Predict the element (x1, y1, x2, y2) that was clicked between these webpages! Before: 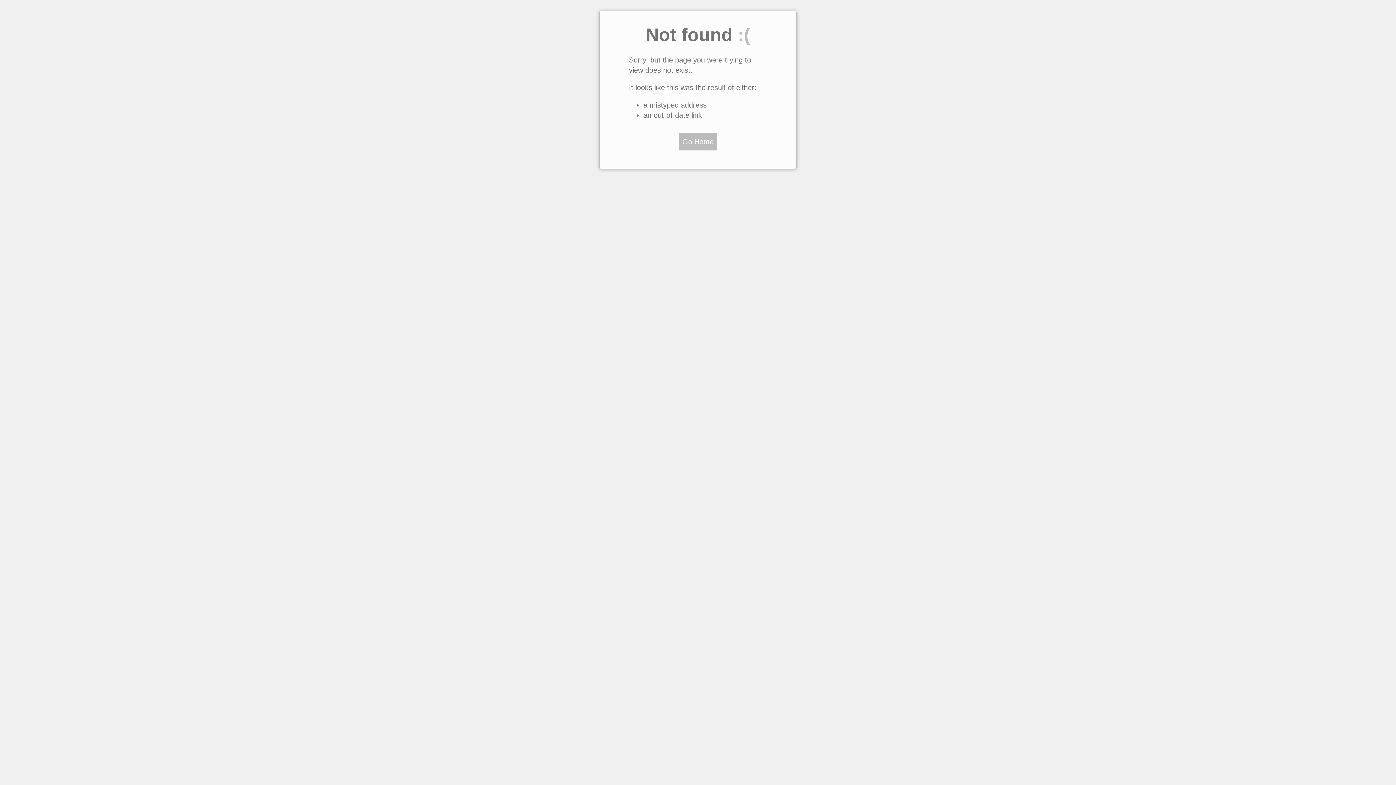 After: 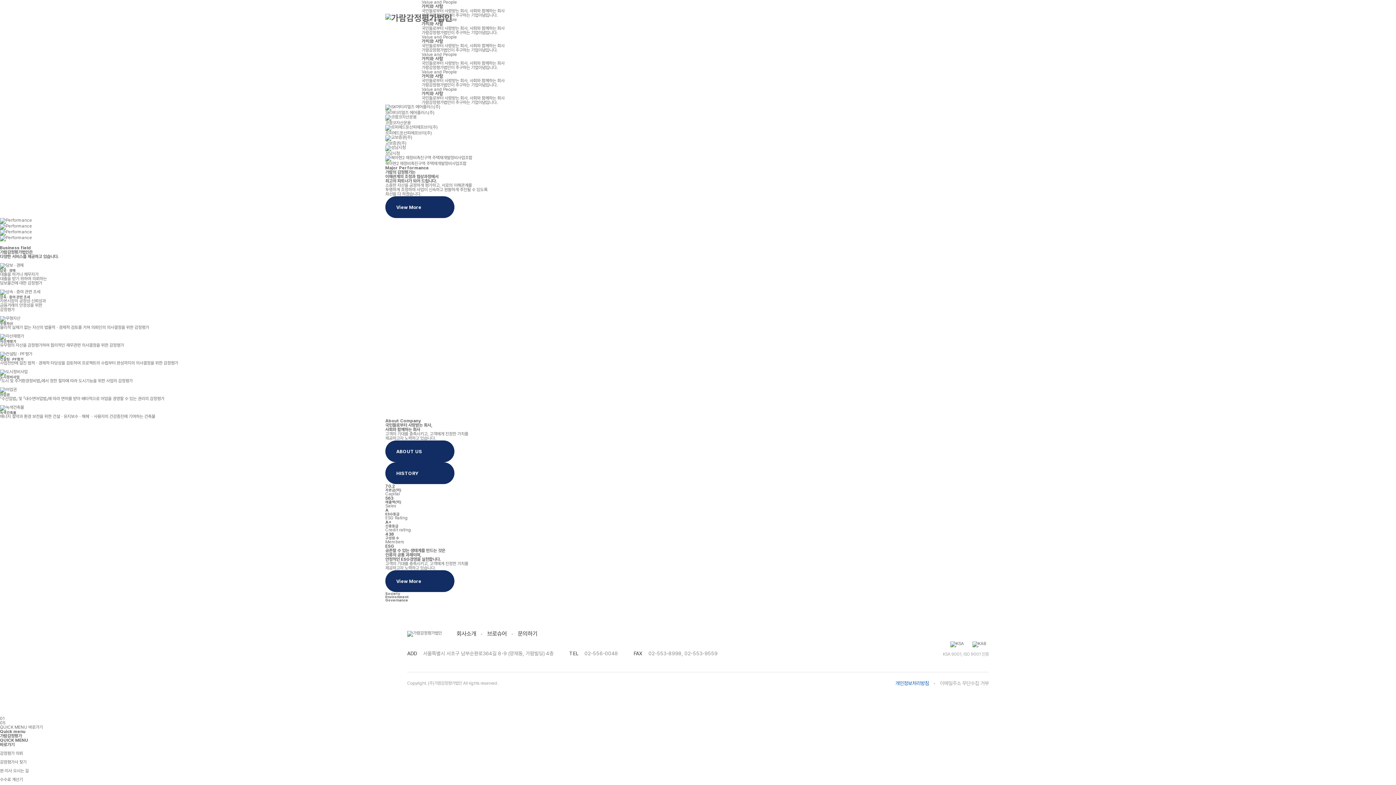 Action: bbox: (678, 133, 717, 150) label: Go Home